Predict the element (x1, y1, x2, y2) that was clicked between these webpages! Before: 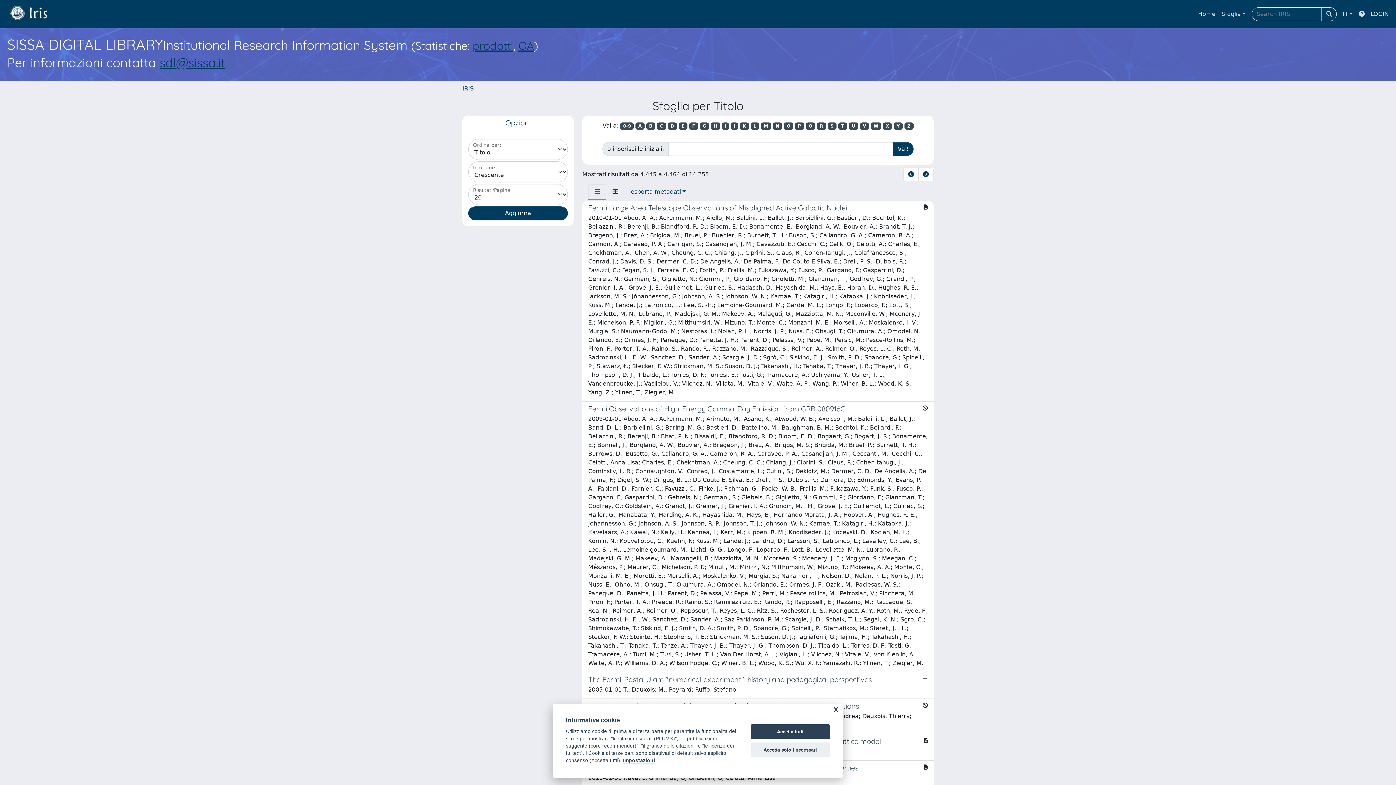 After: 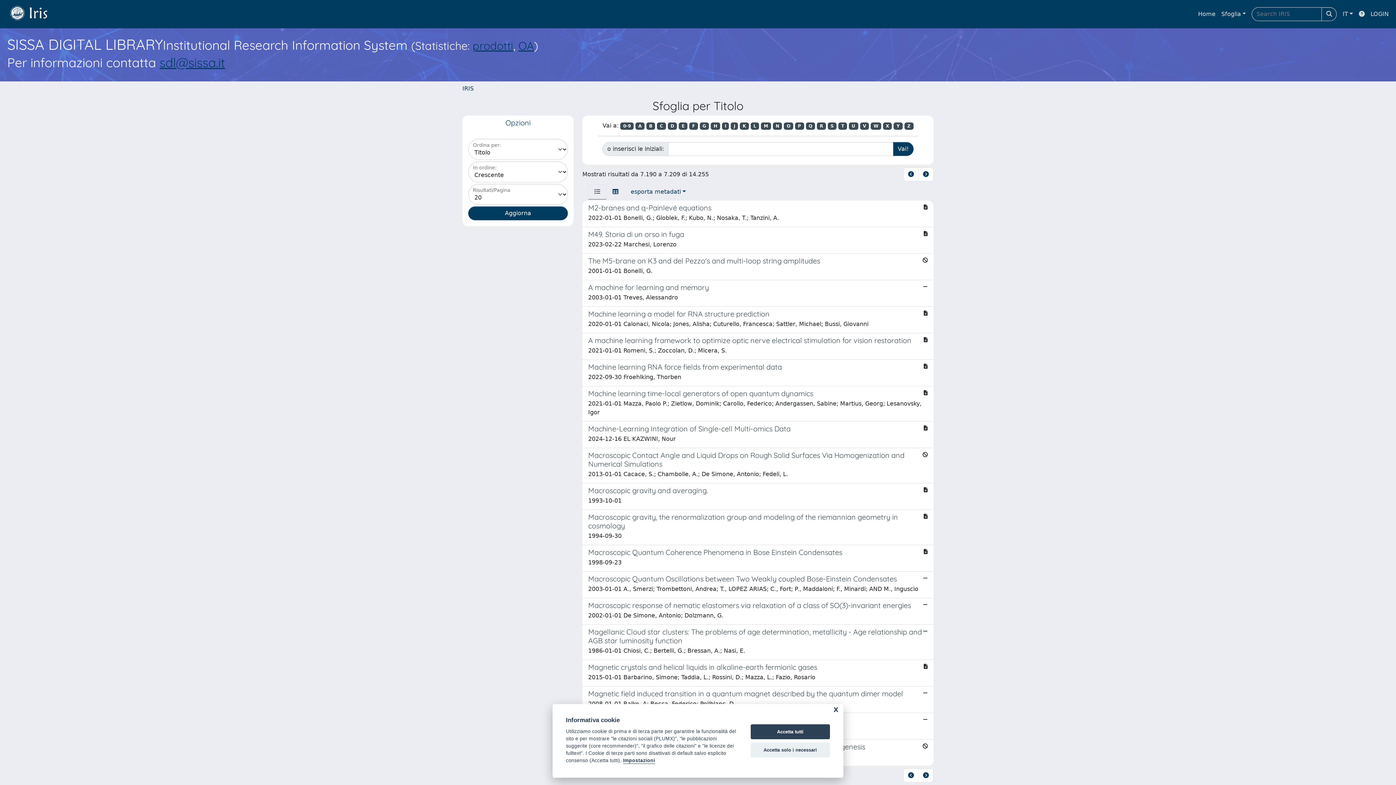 Action: label: M bbox: (761, 122, 771, 129)